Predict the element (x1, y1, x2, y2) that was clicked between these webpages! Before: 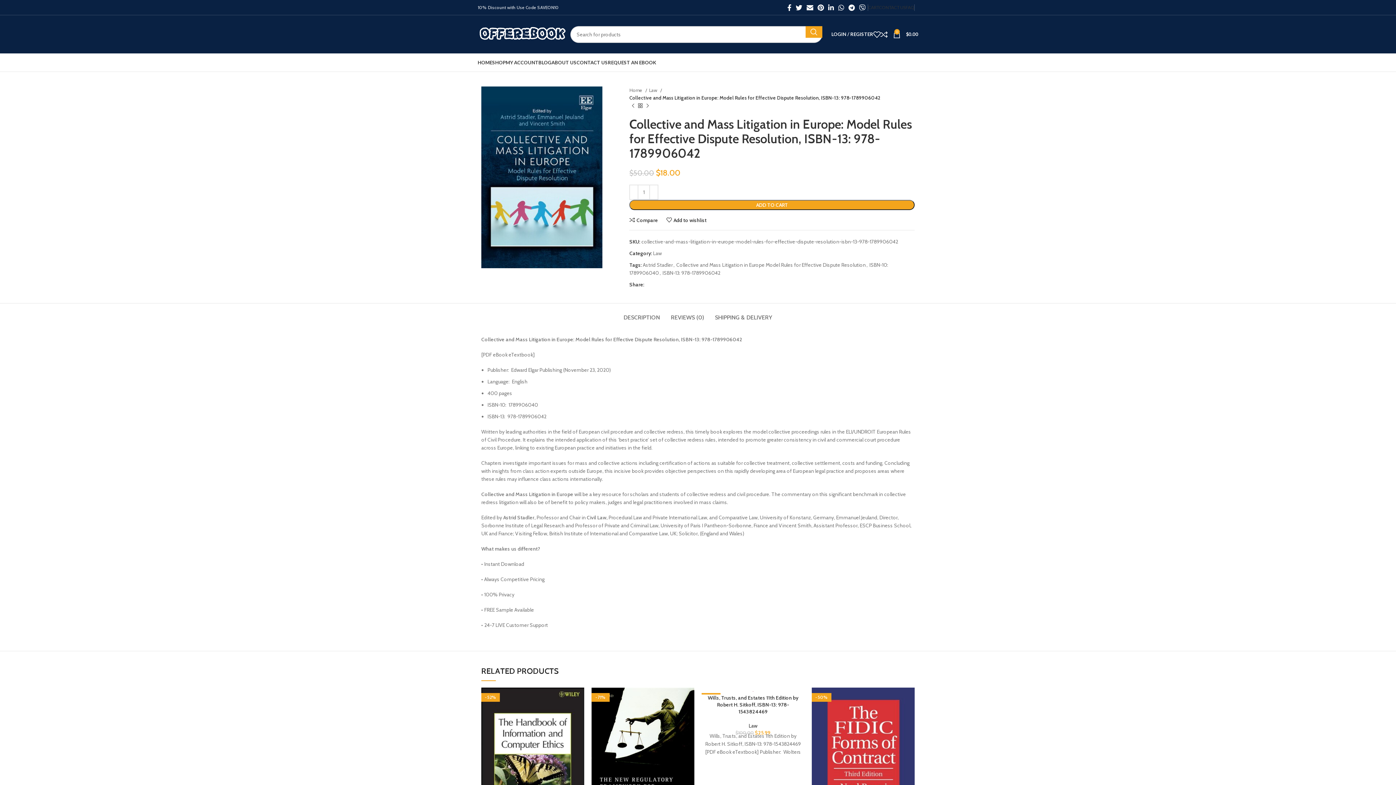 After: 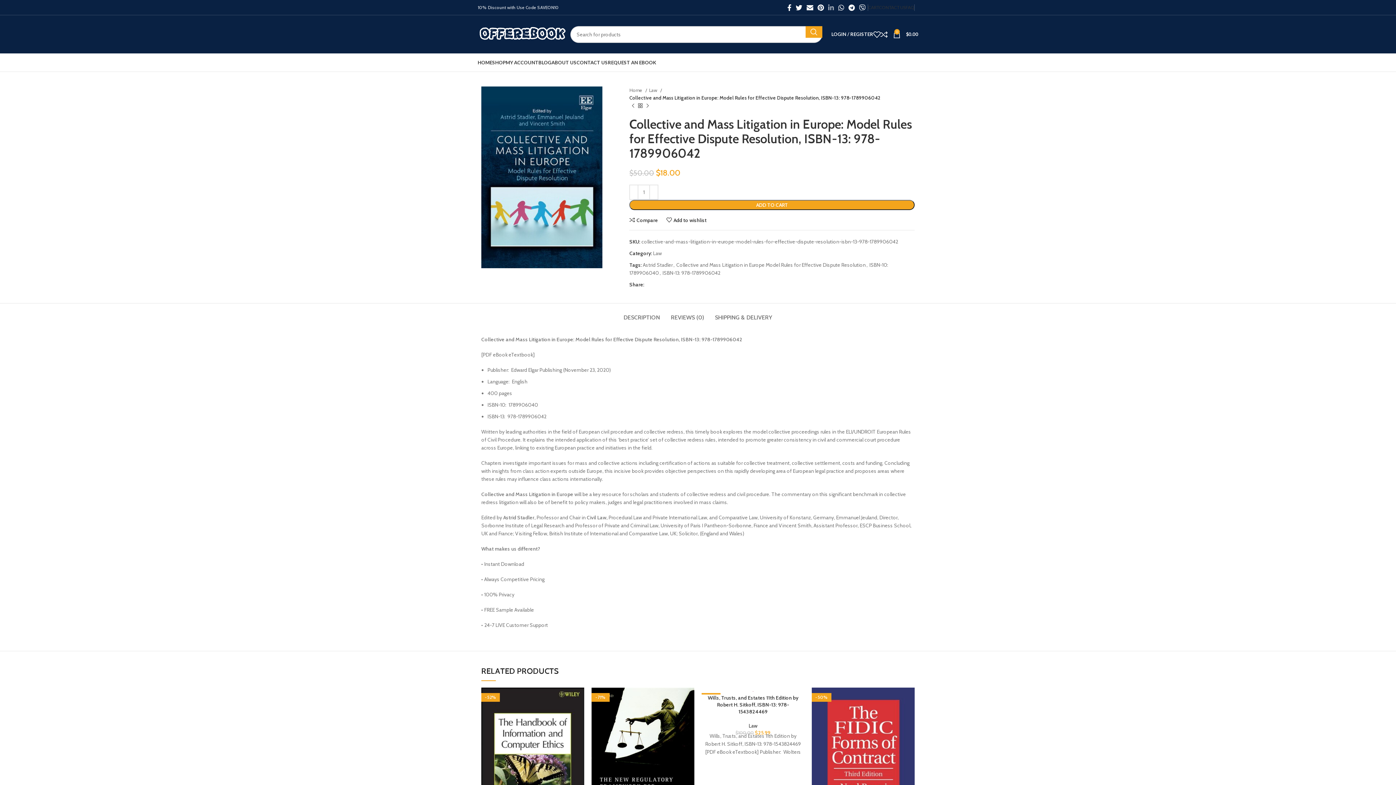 Action: bbox: (826, 2, 836, 12) label: Linkedin social link